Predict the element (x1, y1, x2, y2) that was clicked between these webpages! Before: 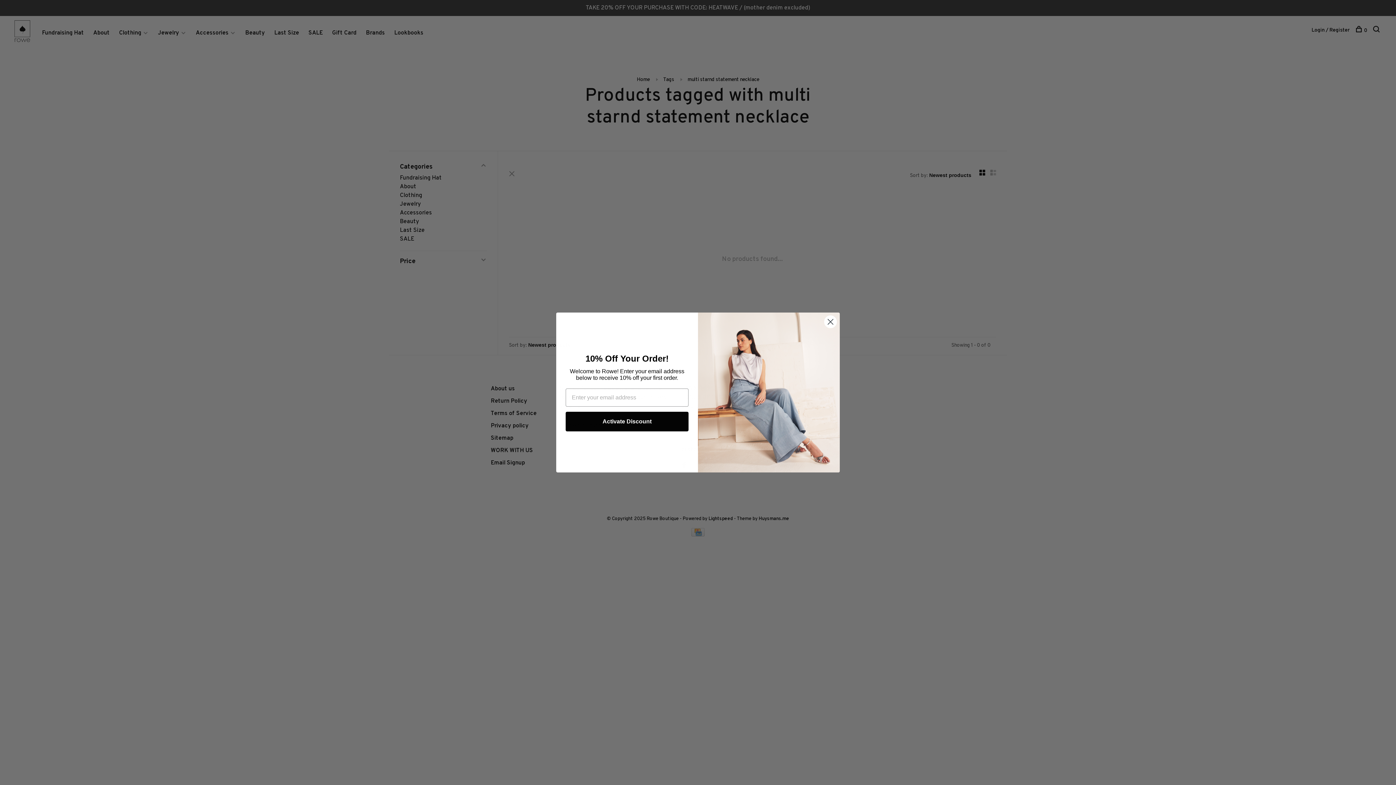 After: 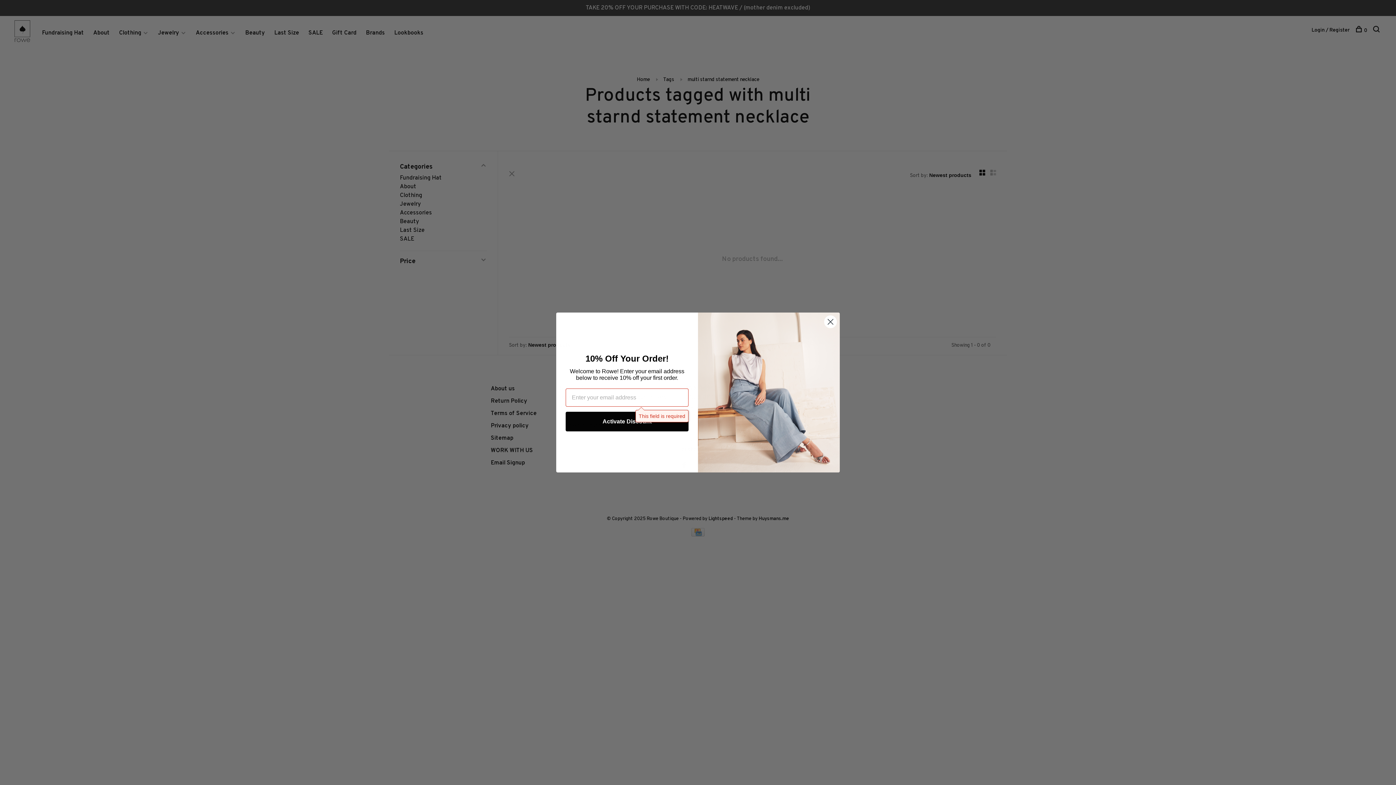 Action: label: Activate Discount bbox: (565, 412, 688, 431)